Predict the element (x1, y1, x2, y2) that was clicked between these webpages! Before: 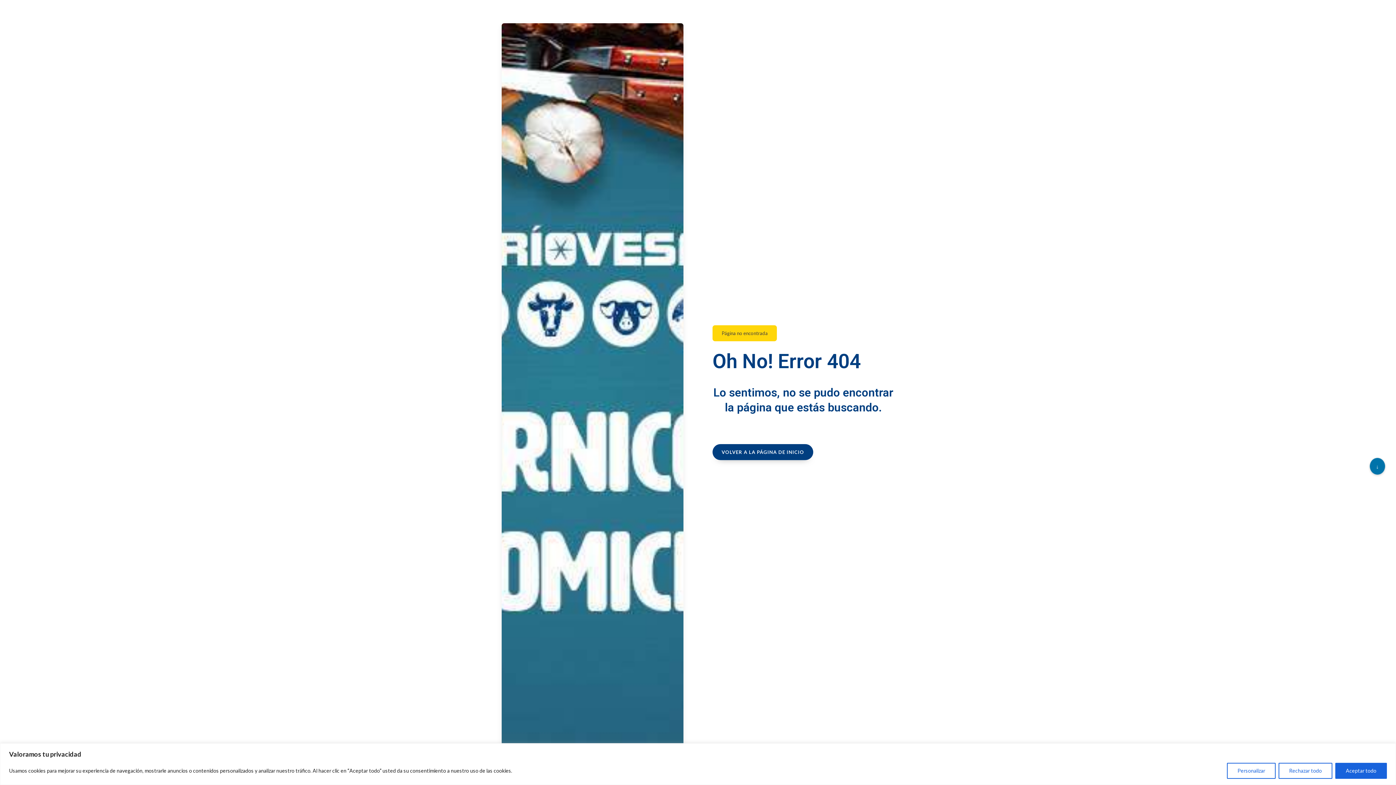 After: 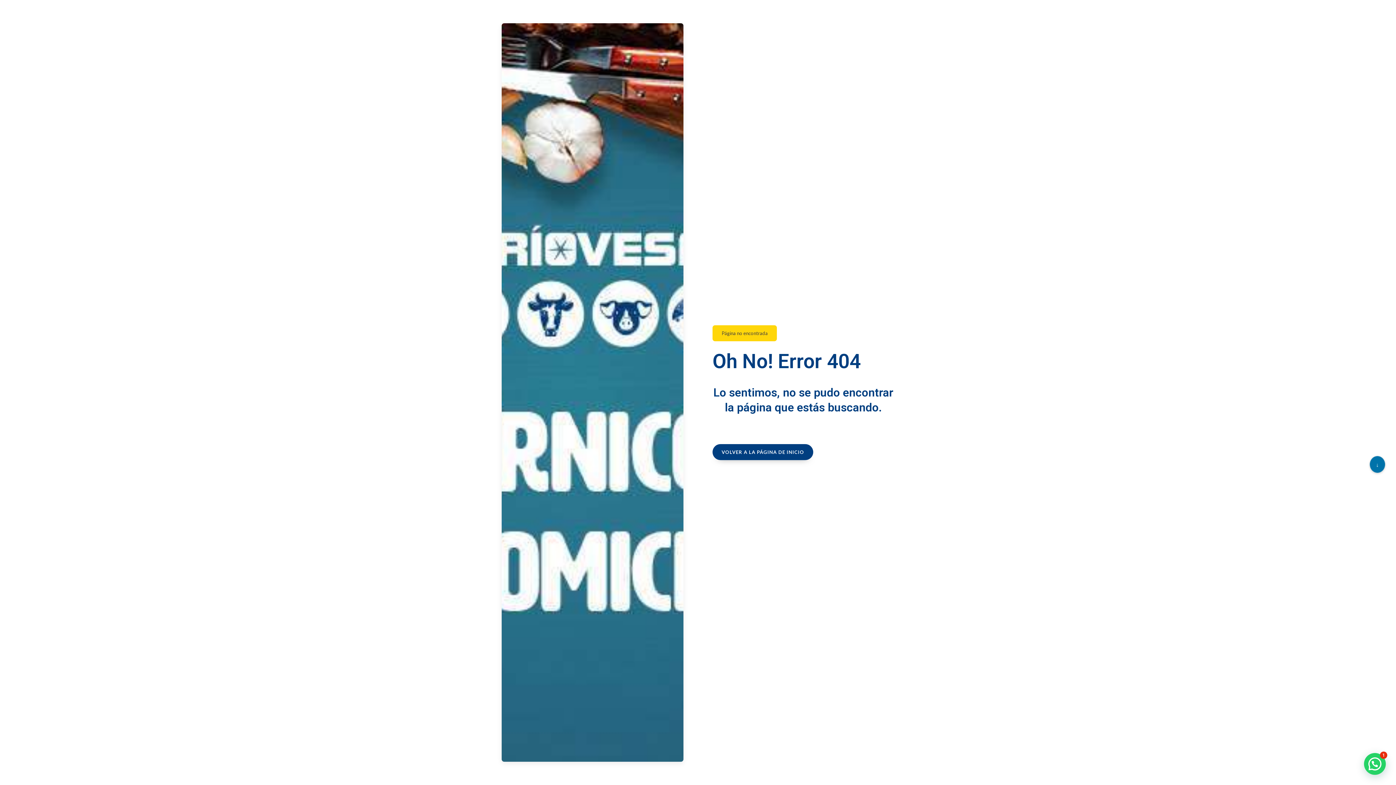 Action: bbox: (1278, 763, 1332, 779) label: Rechazar todo